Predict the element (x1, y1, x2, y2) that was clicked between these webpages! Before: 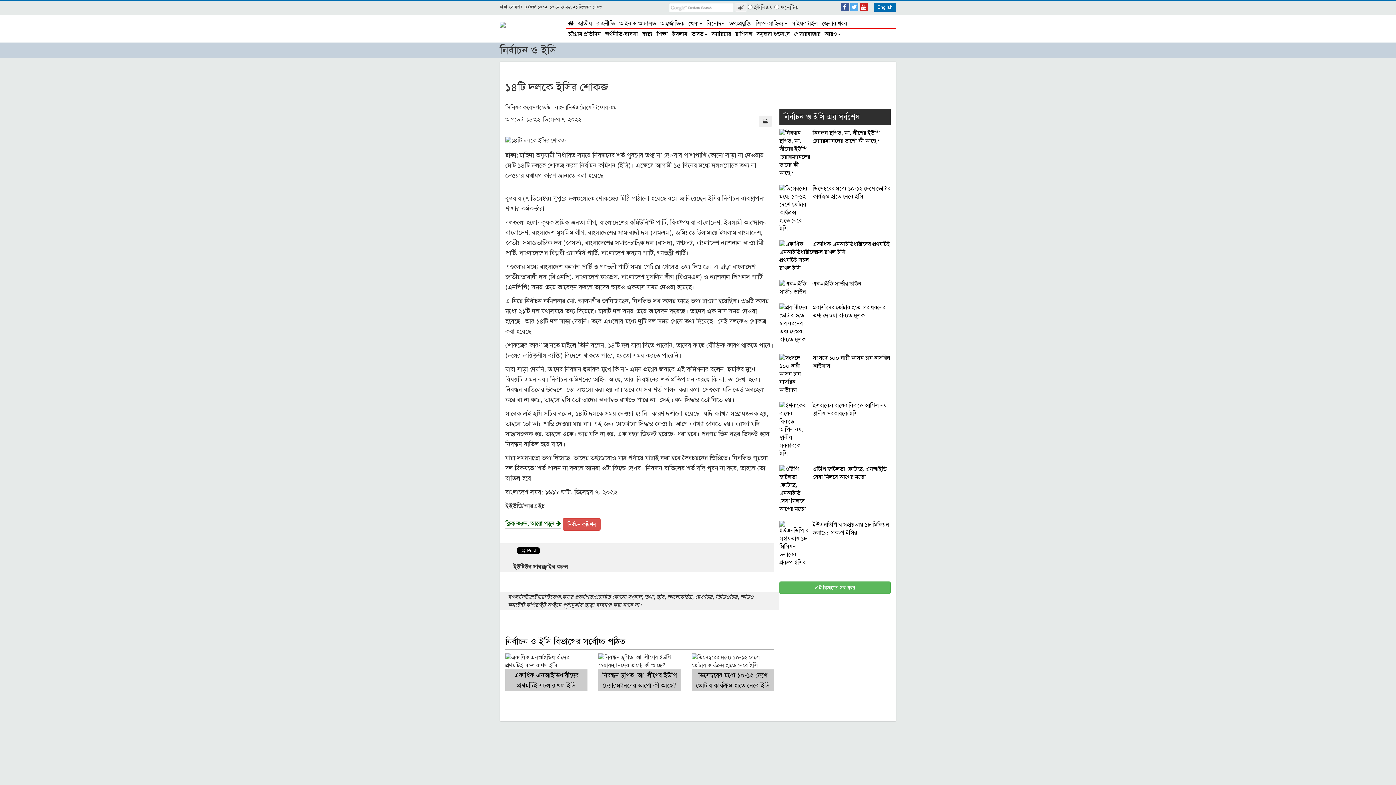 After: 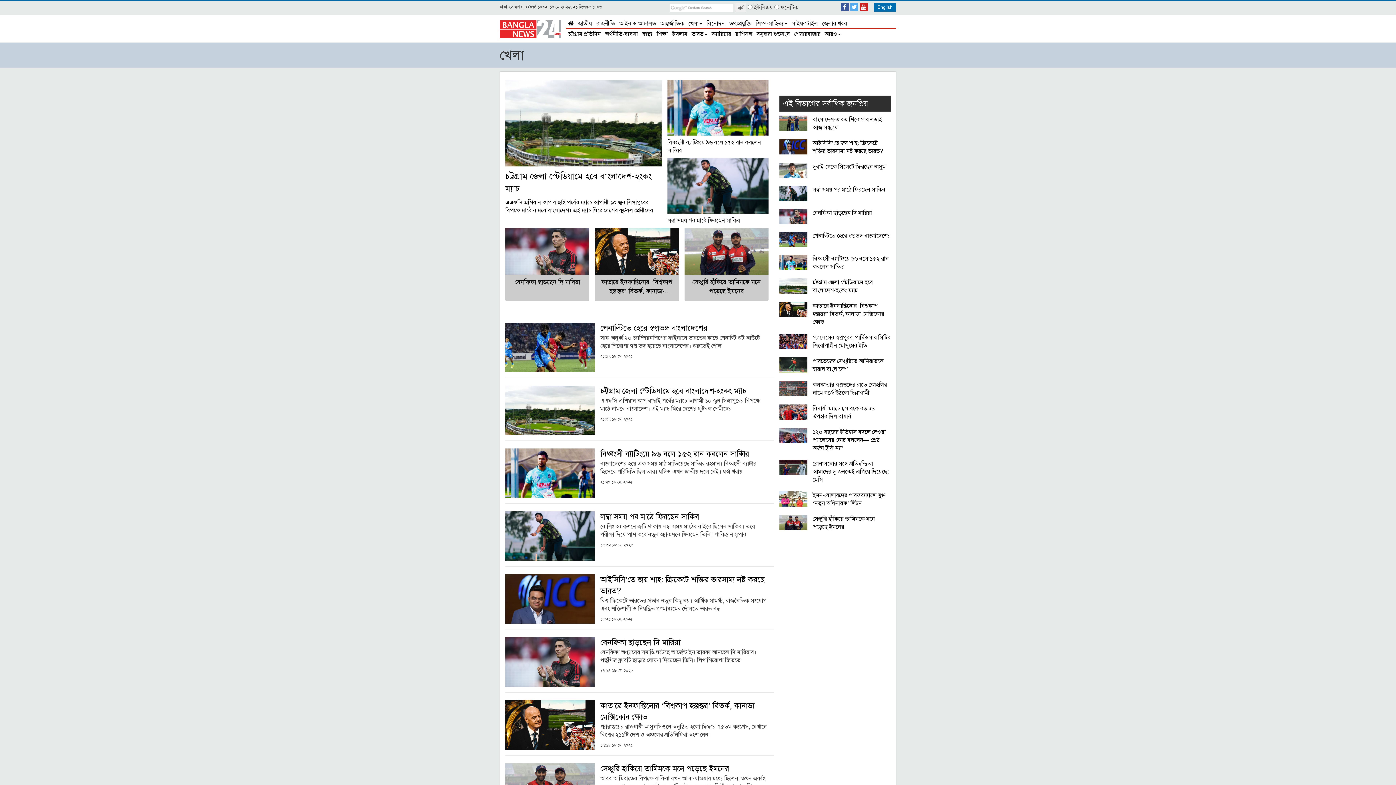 Action: bbox: (686, 18, 704, 27) label: খেলা